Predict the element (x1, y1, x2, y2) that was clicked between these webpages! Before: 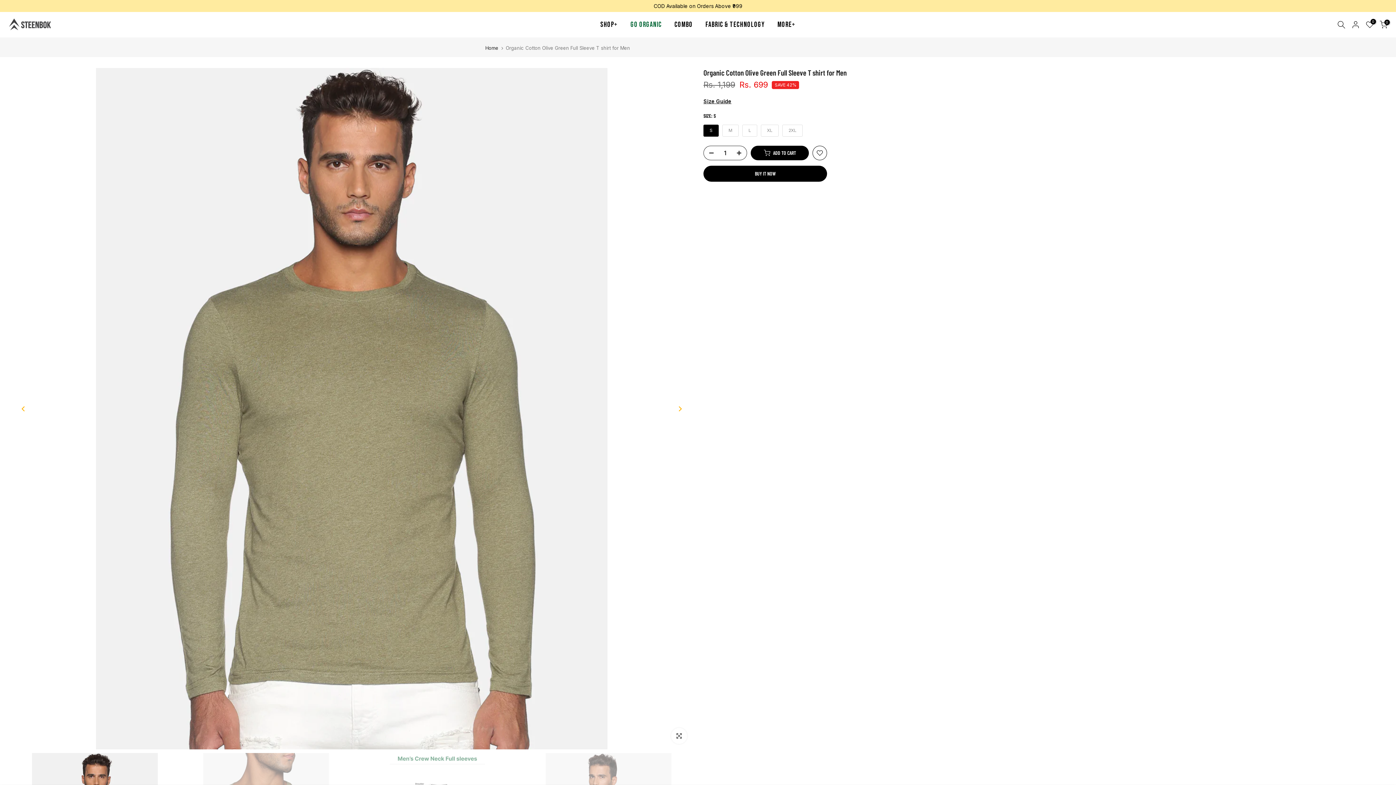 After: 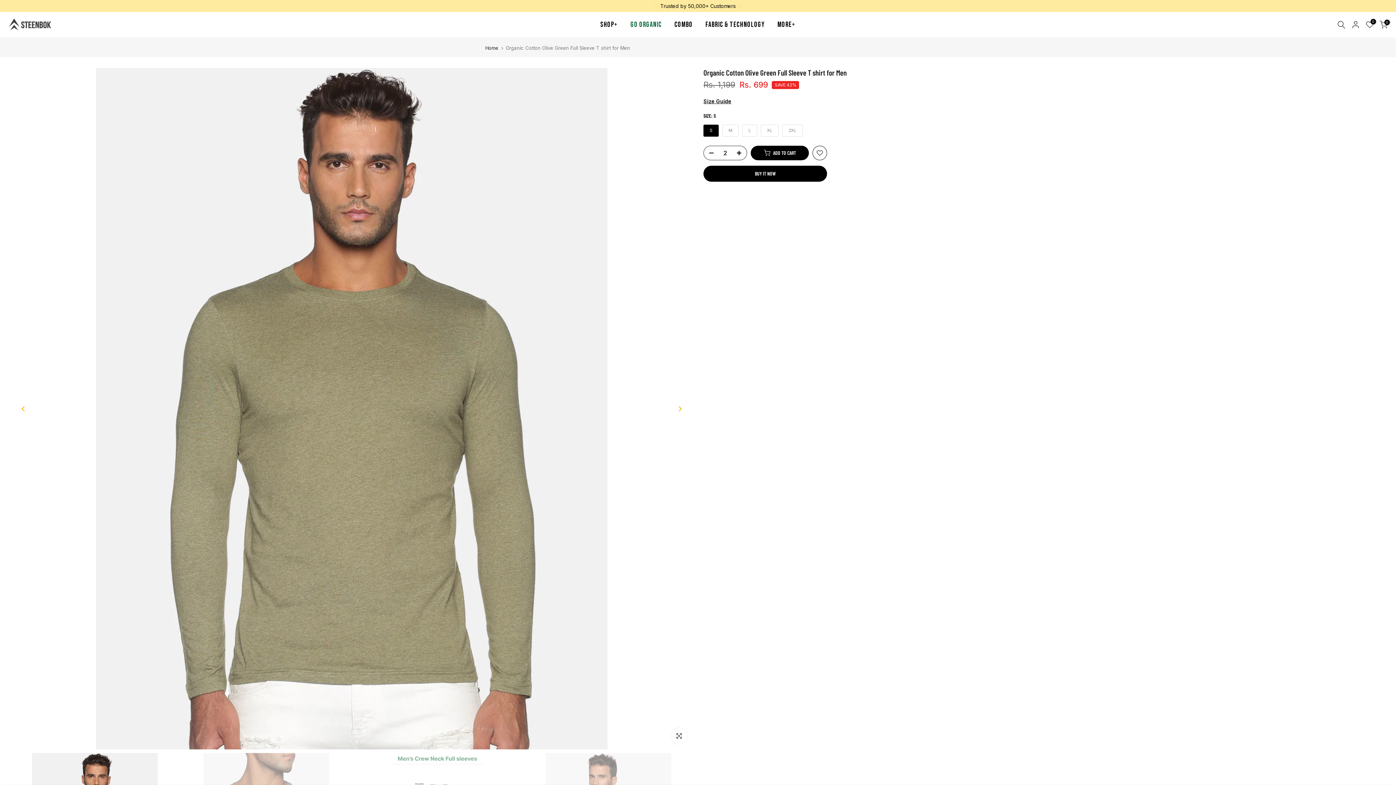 Action: bbox: (736, 146, 746, 160)